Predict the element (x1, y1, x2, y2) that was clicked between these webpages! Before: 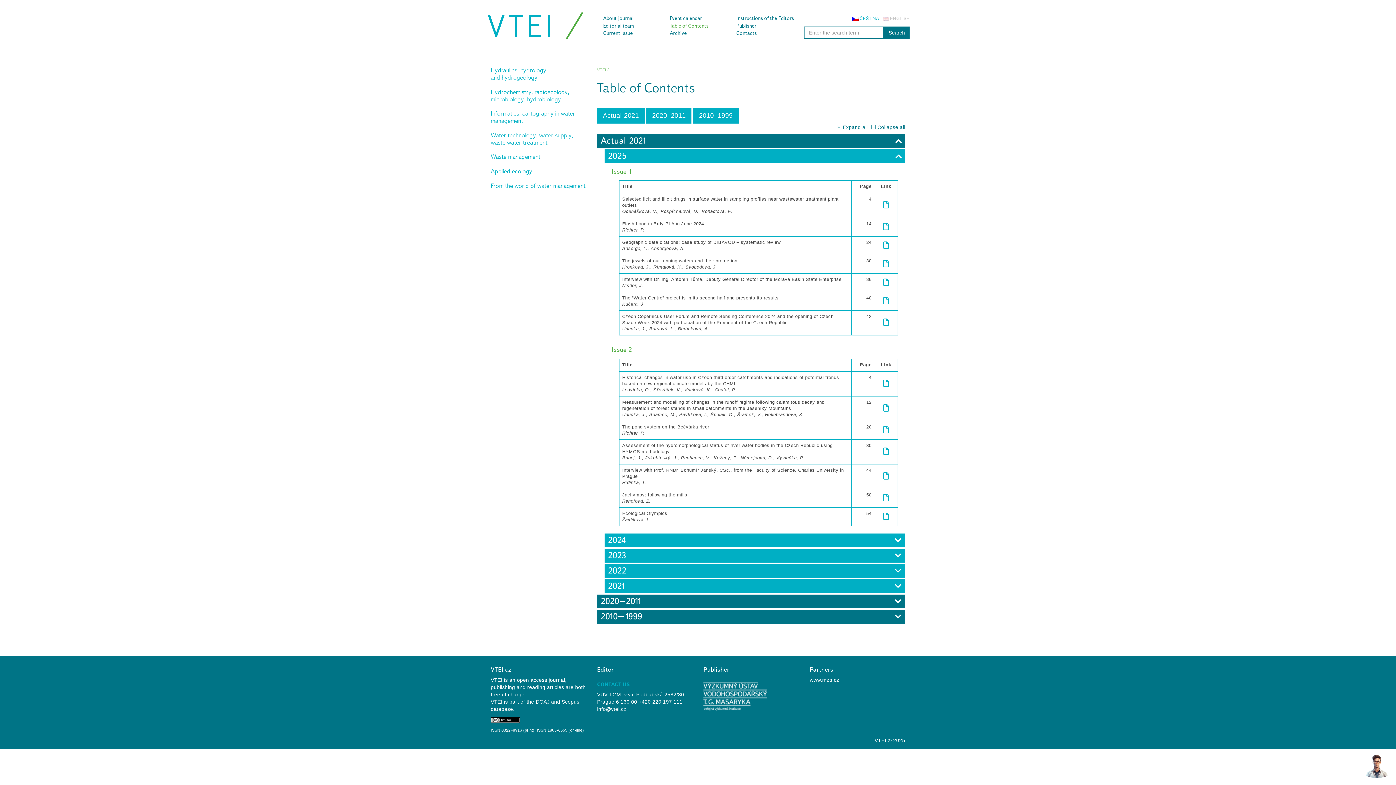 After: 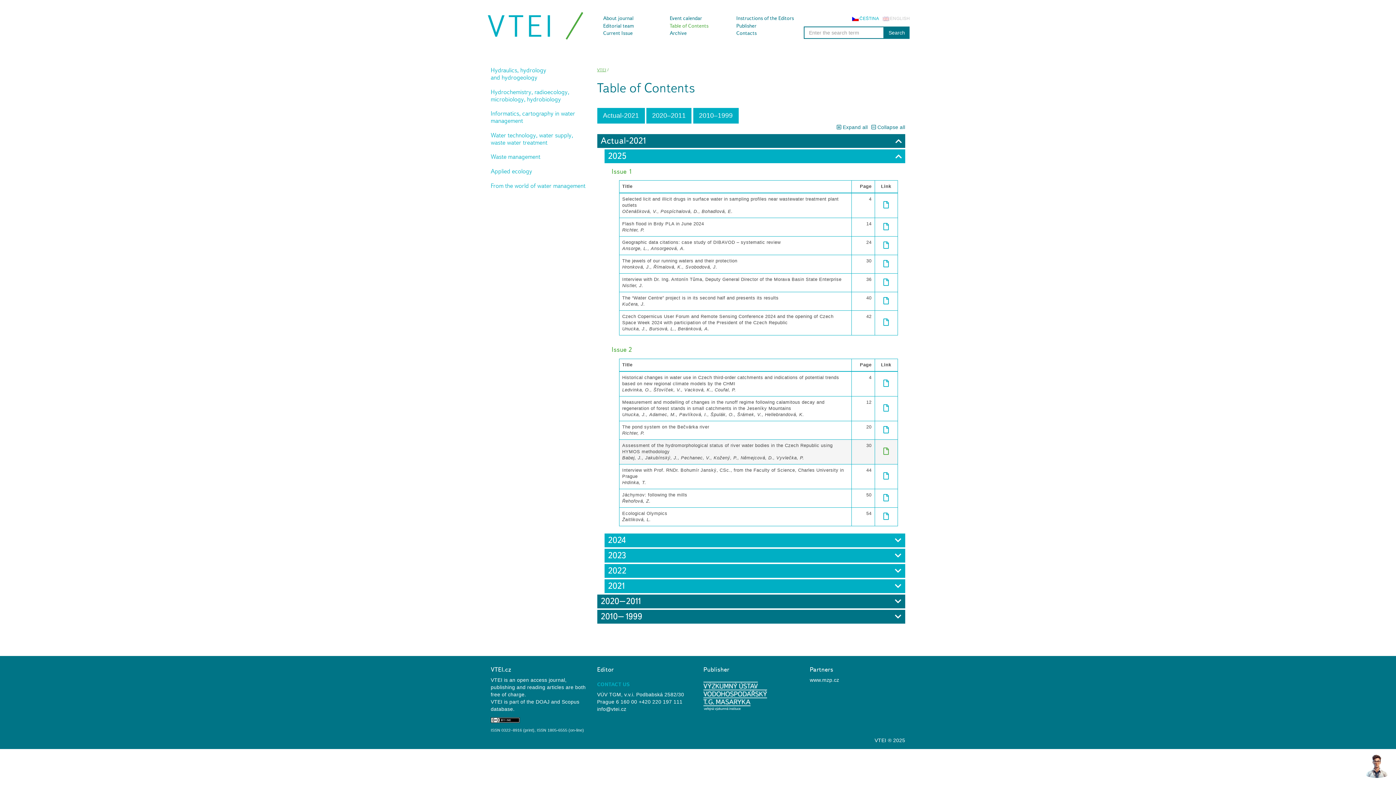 Action: bbox: (883, 450, 889, 455)